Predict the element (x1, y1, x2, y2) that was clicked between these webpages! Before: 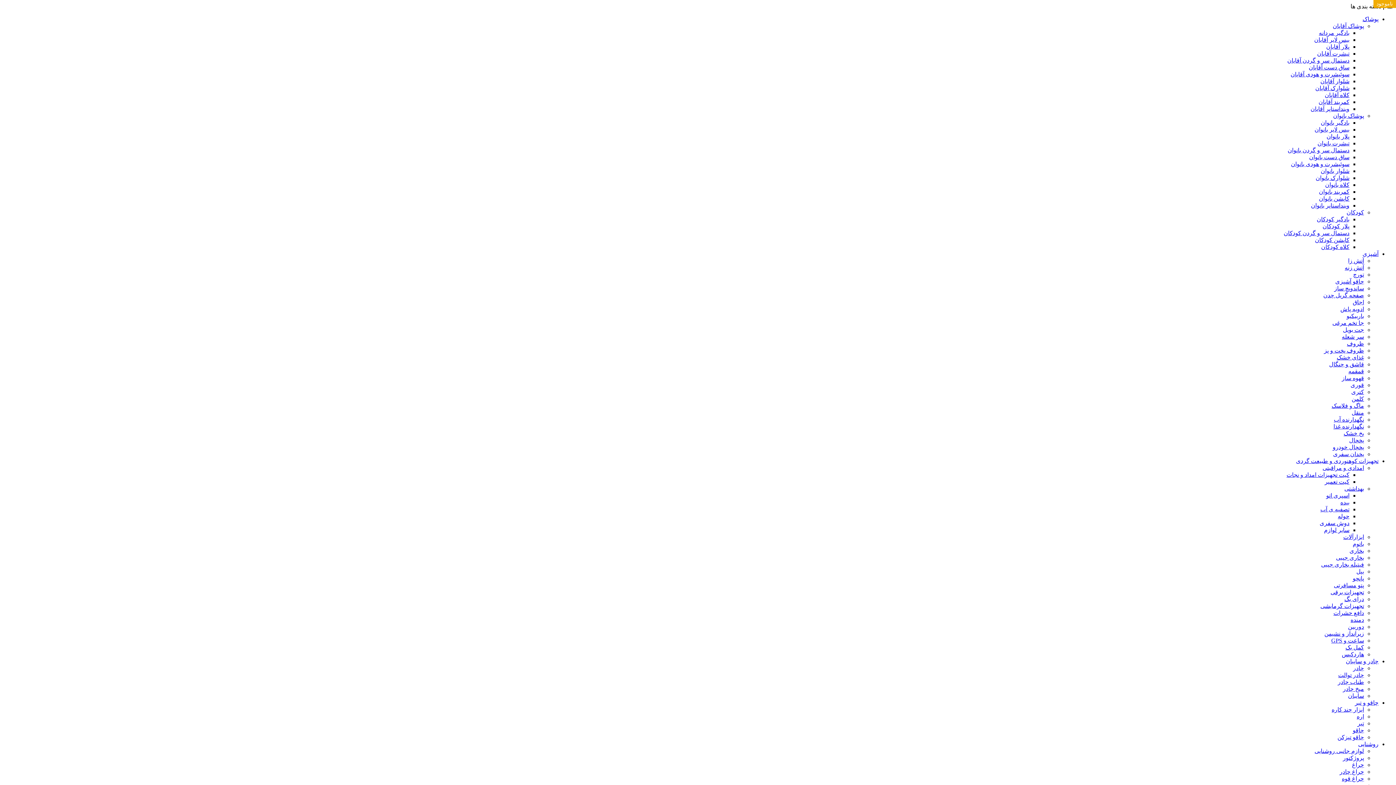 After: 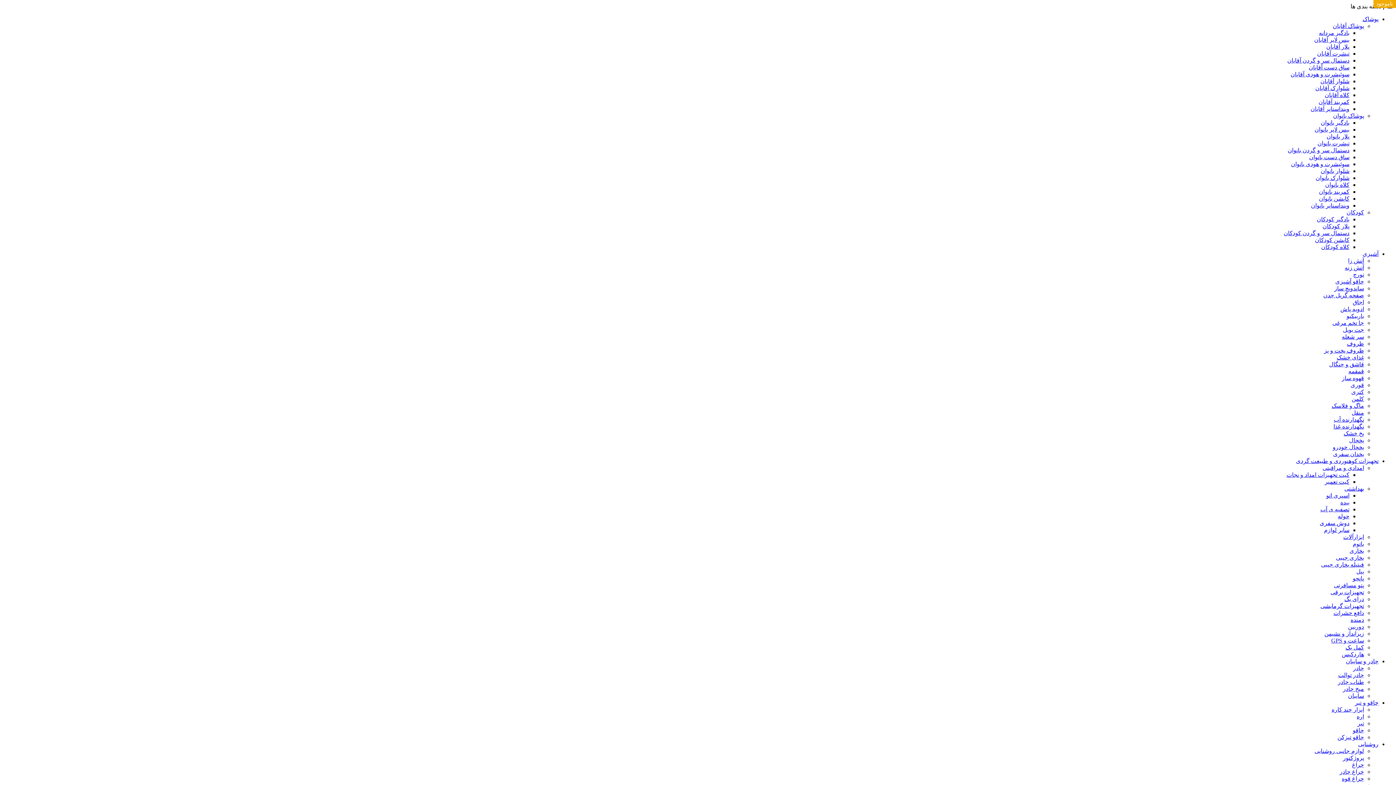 Action: bbox: (1321, 119, 1349, 125) label: بادگیر بانوان